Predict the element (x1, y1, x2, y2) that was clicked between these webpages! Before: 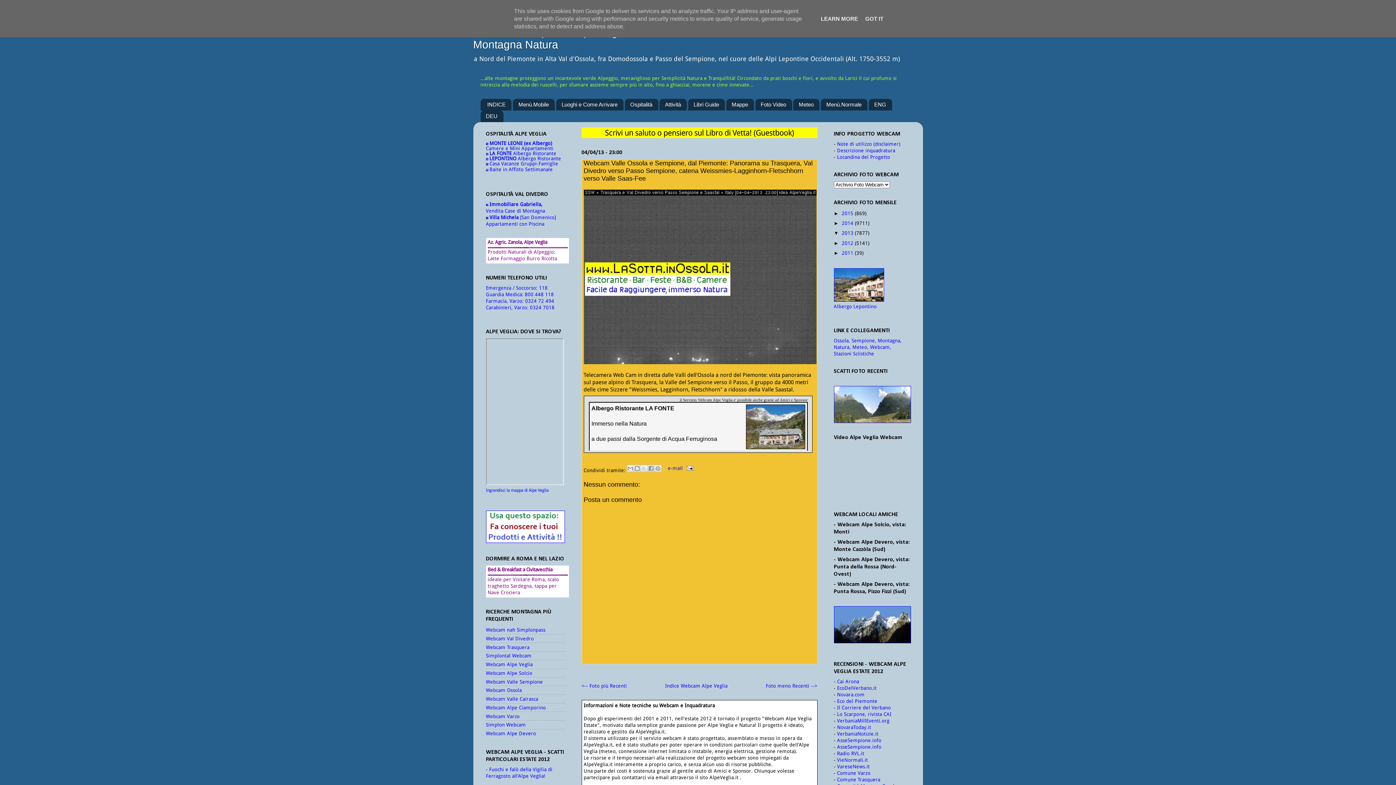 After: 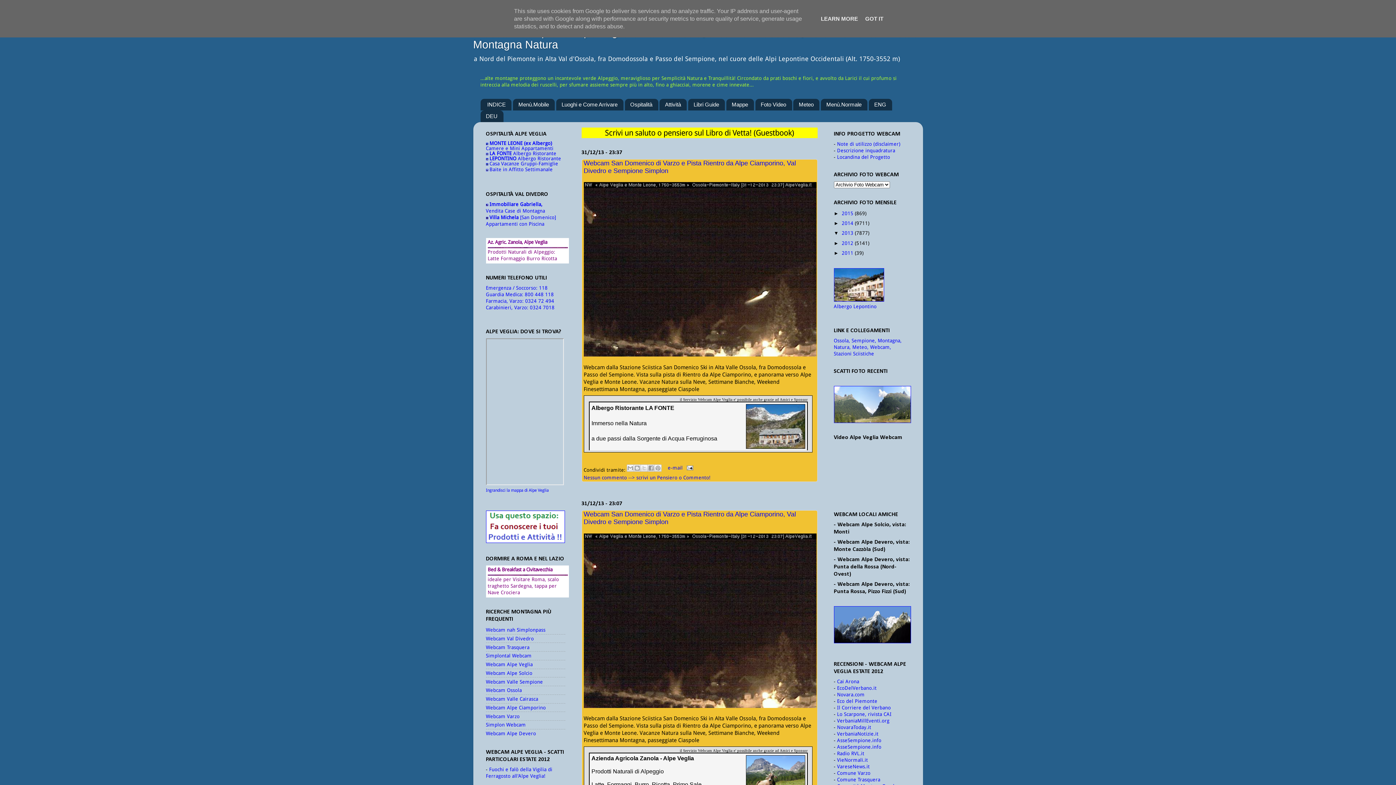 Action: bbox: (842, 230, 853, 236) label: 2013